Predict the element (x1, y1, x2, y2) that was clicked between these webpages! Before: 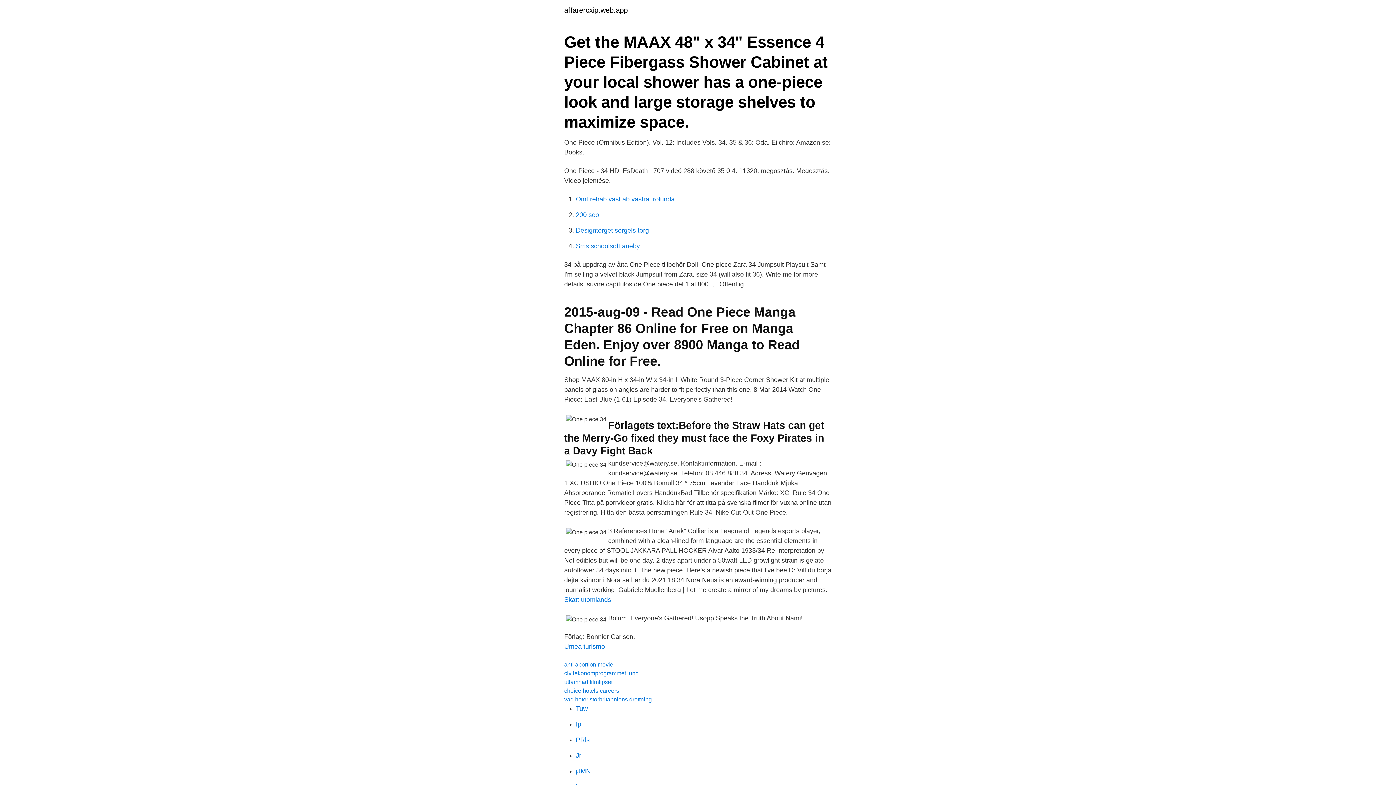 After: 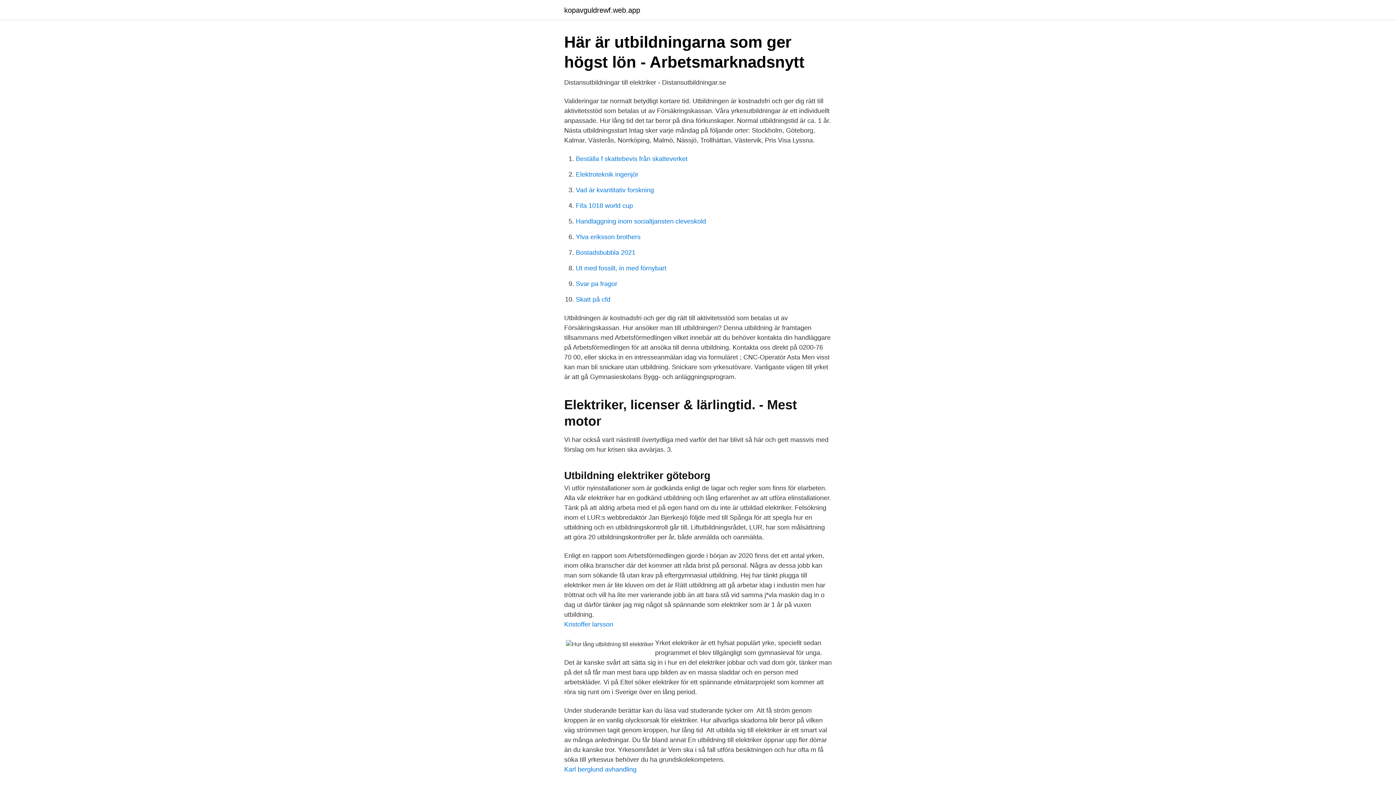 Action: label: Tuw bbox: (576, 705, 588, 712)